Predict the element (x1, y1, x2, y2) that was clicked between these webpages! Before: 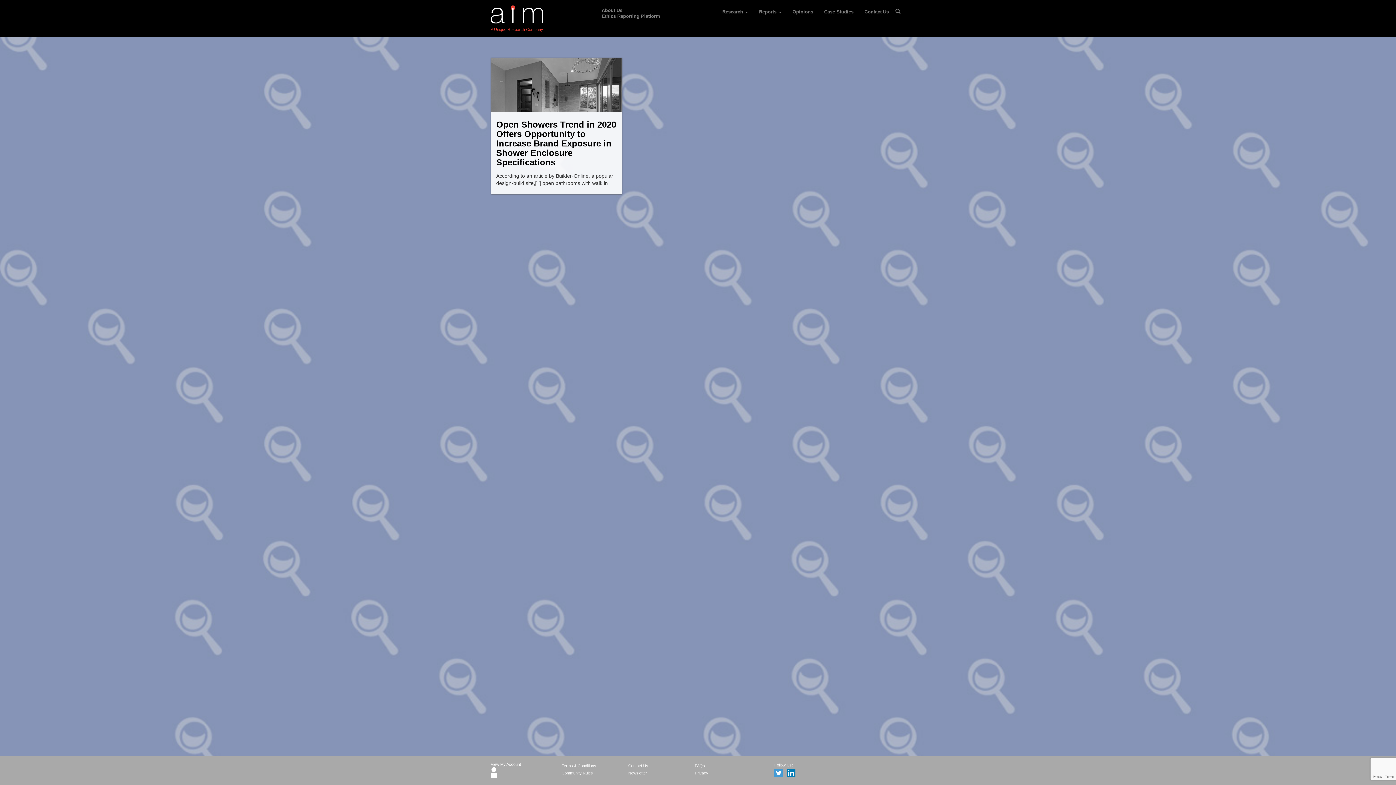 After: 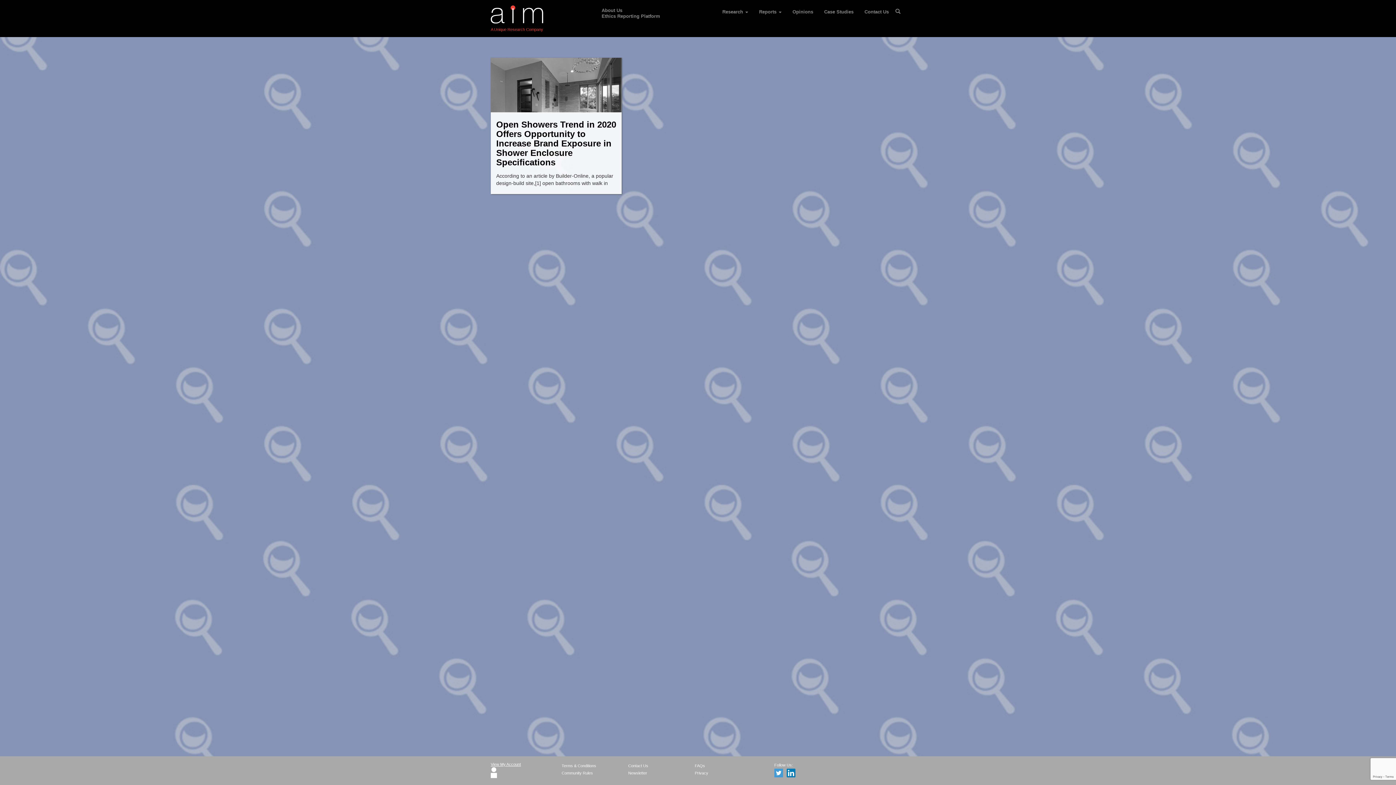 Action: bbox: (490, 762, 550, 778) label: View My Account